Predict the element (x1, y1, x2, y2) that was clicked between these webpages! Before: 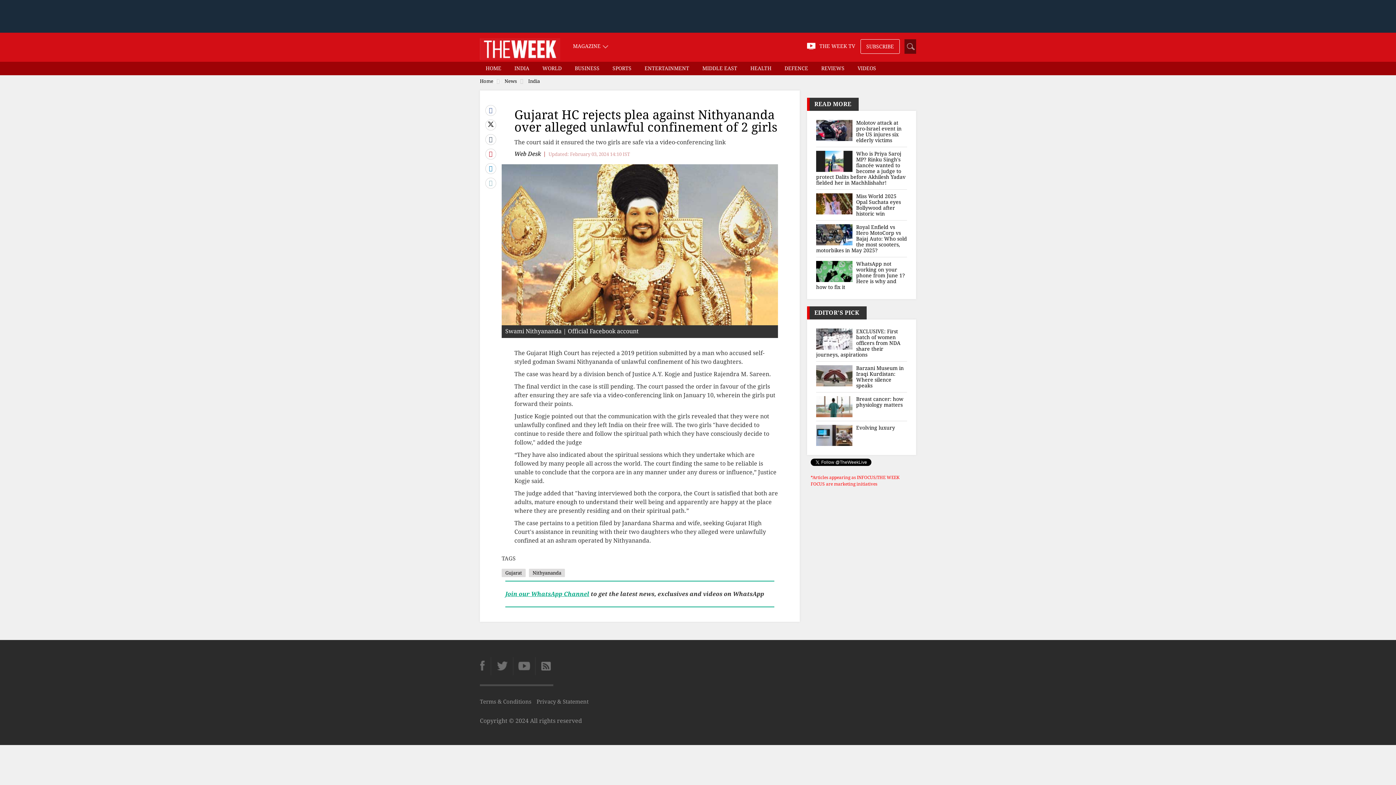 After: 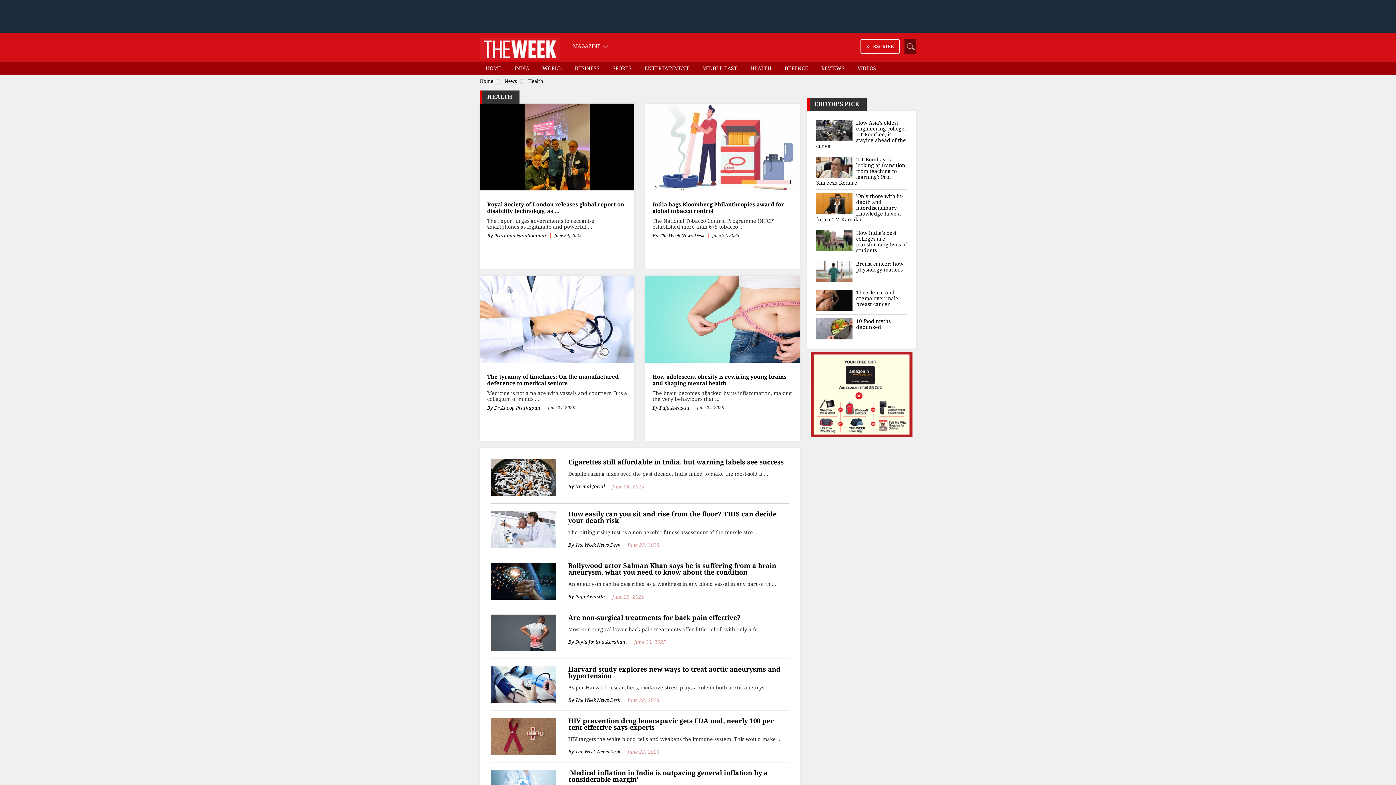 Action: bbox: (744, 61, 777, 74) label: HEALTH